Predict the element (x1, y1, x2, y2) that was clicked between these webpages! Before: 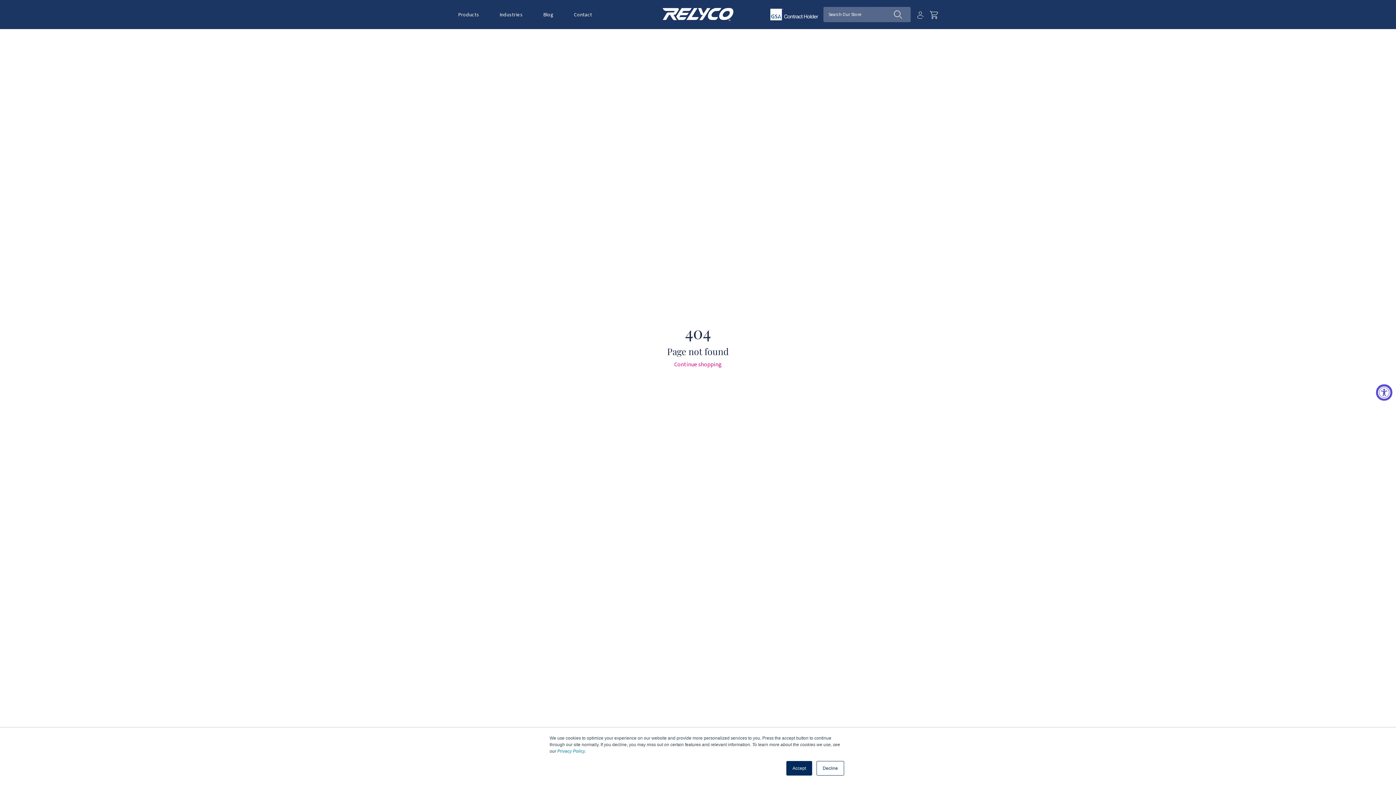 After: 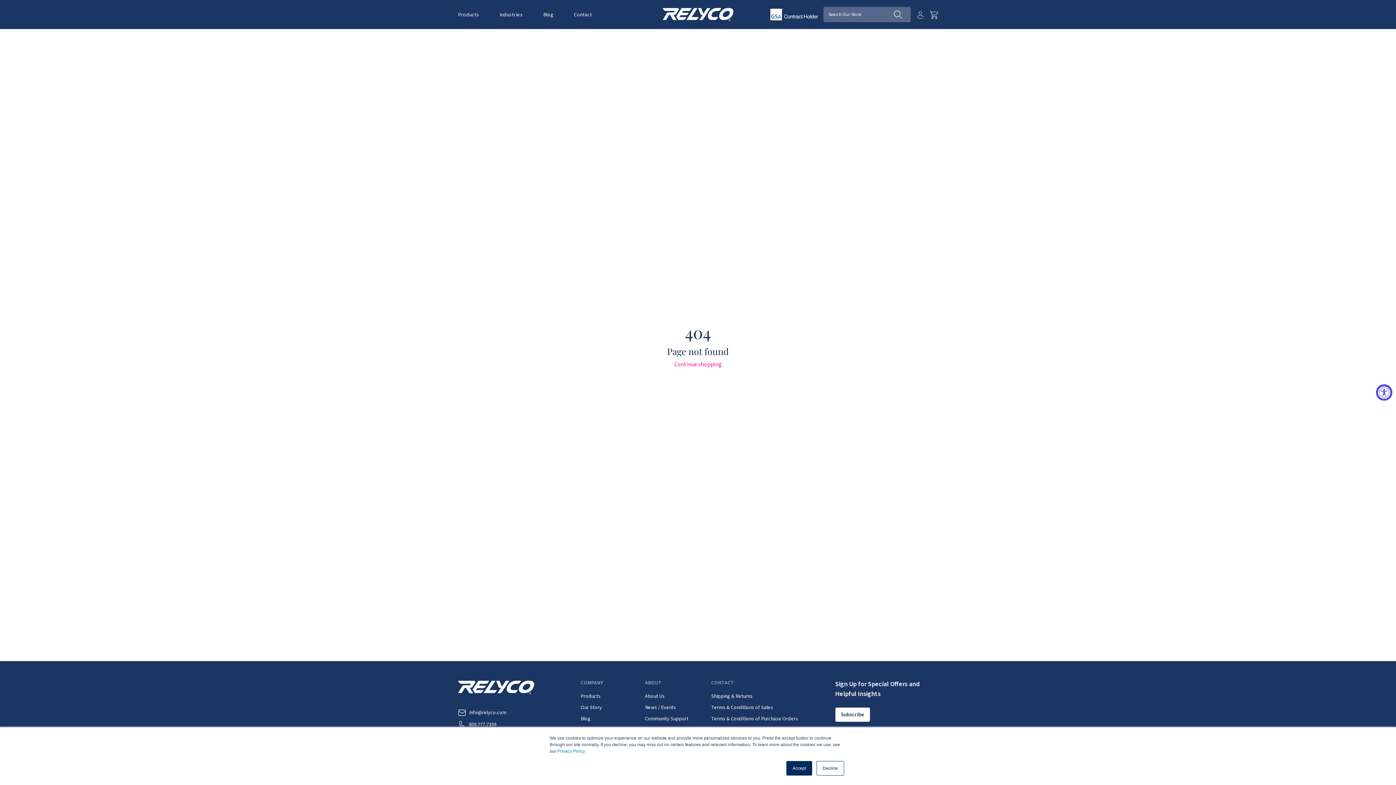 Action: label: Close bbox: (0, 29, 11, 40)